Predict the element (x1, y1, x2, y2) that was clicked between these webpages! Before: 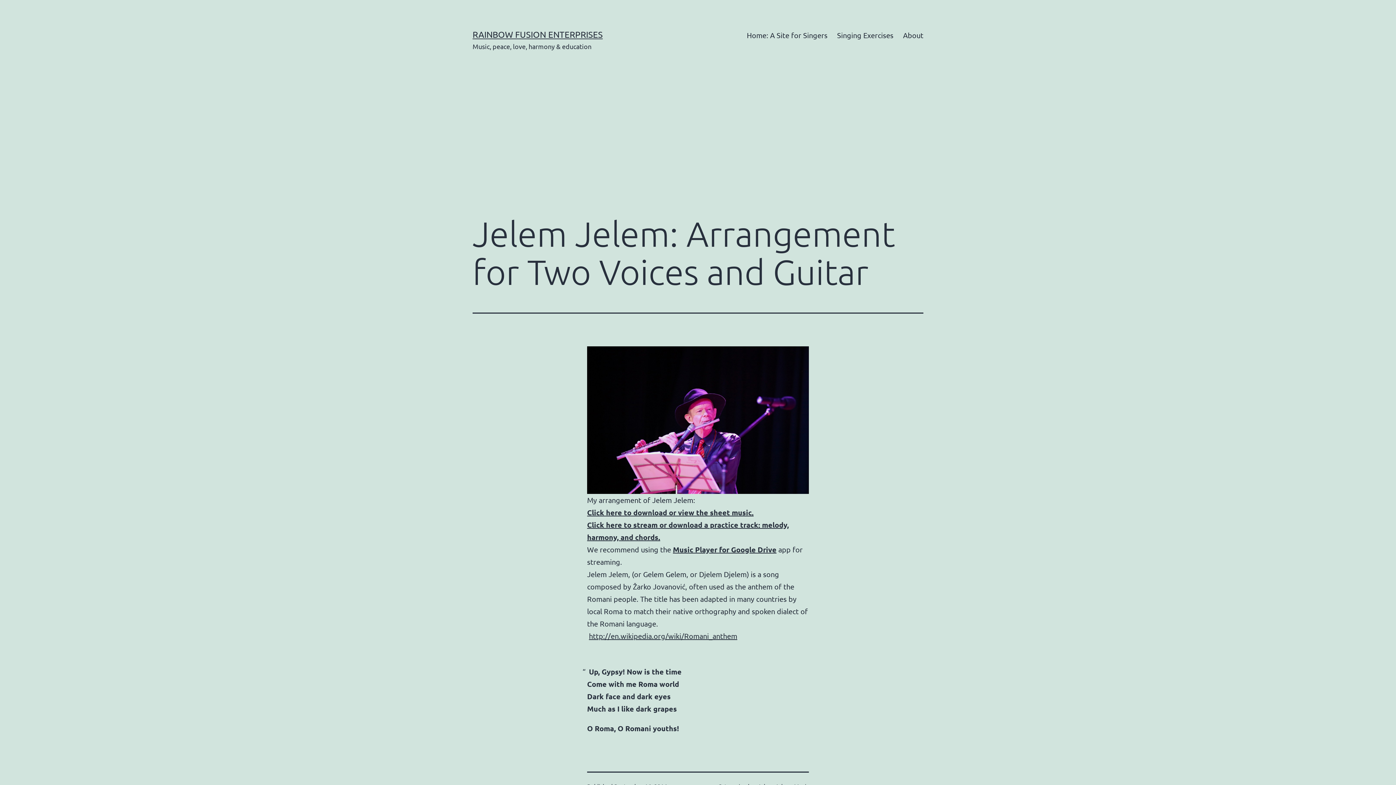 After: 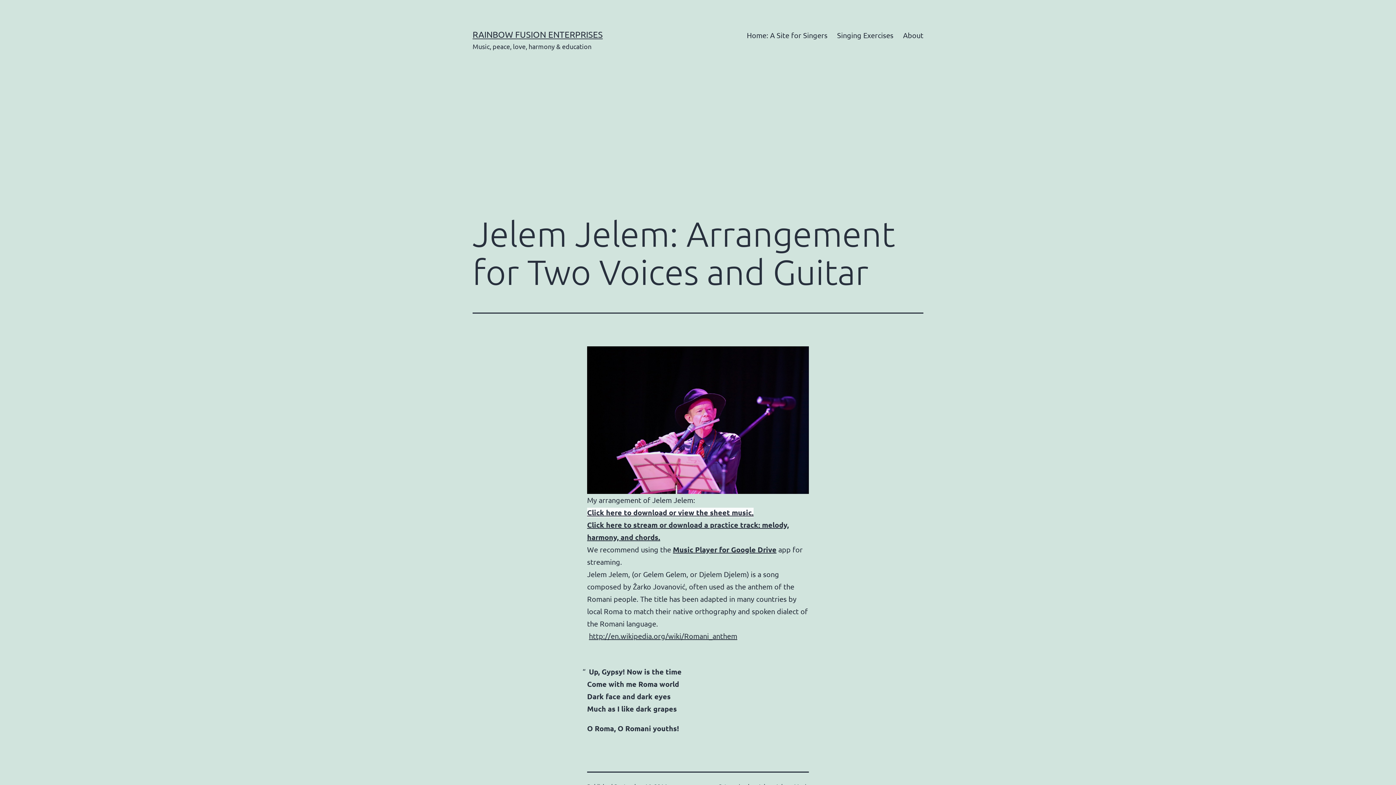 Action: label: Click here to download or view the sheet music.
 bbox: (587, 508, 753, 517)